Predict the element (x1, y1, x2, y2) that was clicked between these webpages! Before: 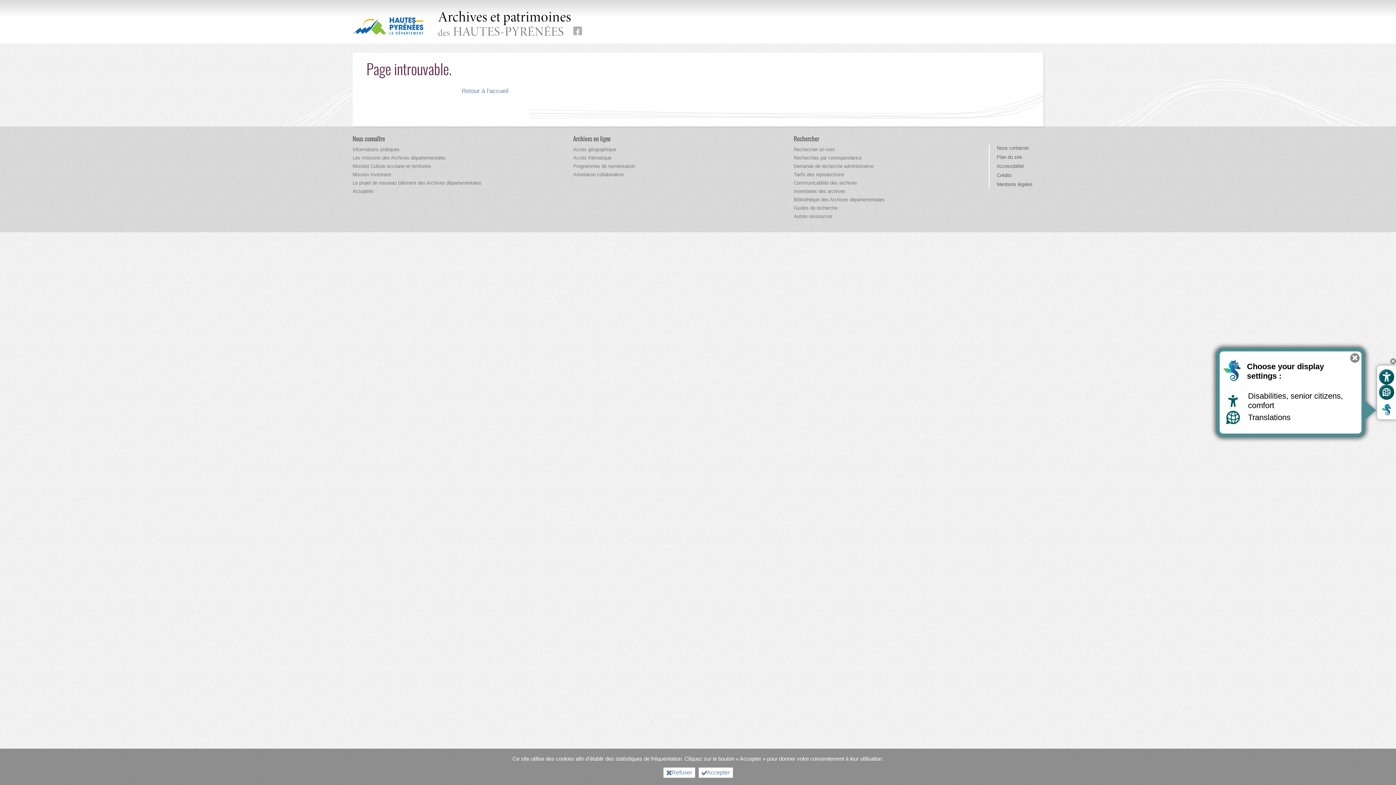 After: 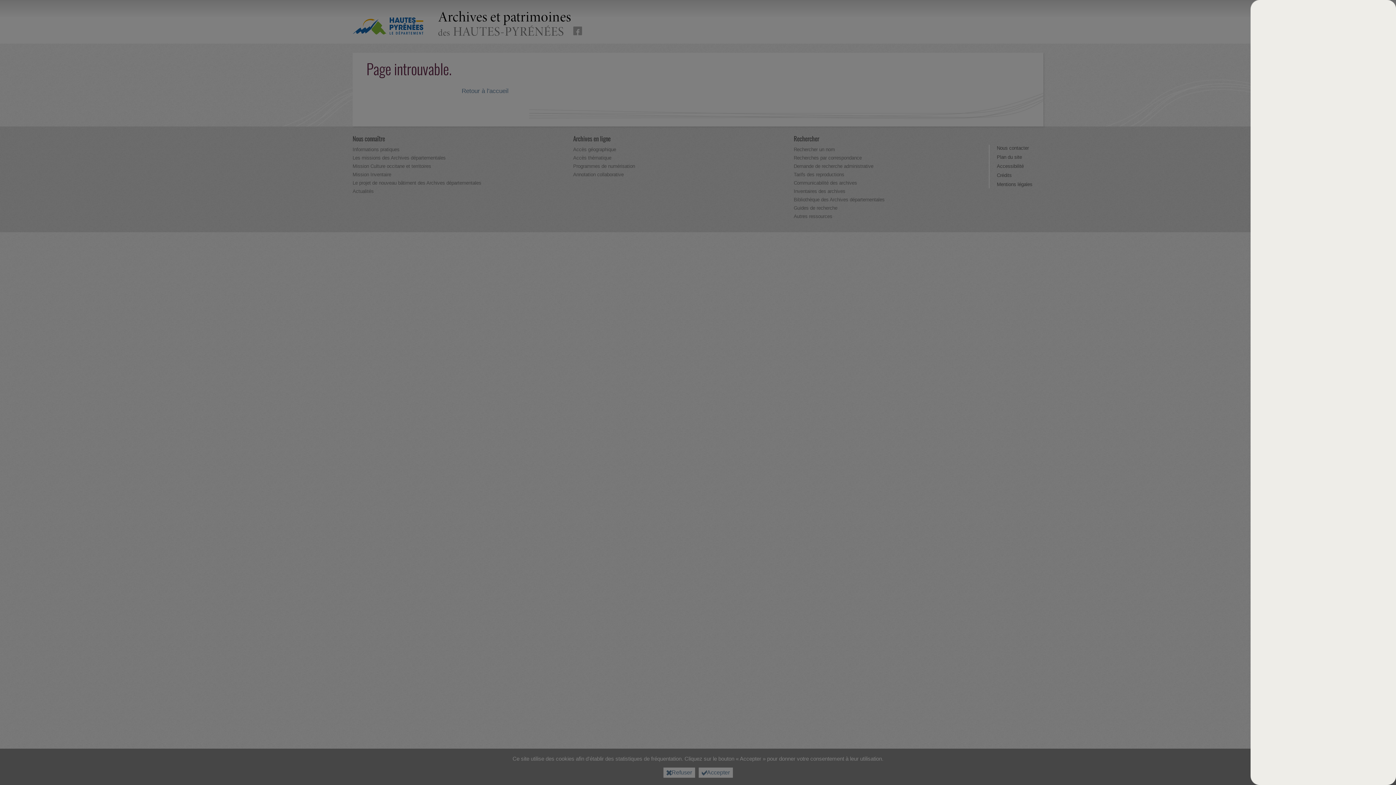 Action: bbox: (1379, 369, 1394, 384) label: Open custom display 